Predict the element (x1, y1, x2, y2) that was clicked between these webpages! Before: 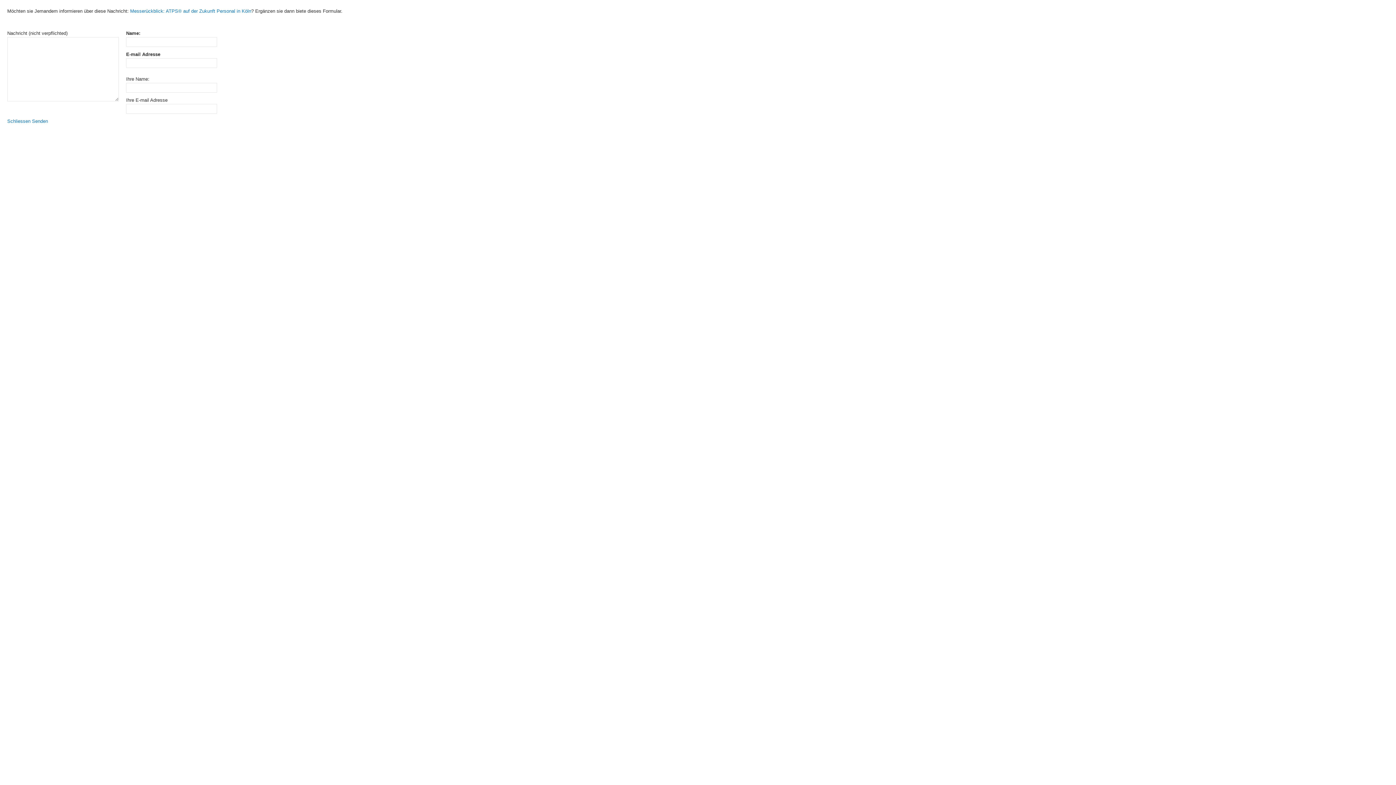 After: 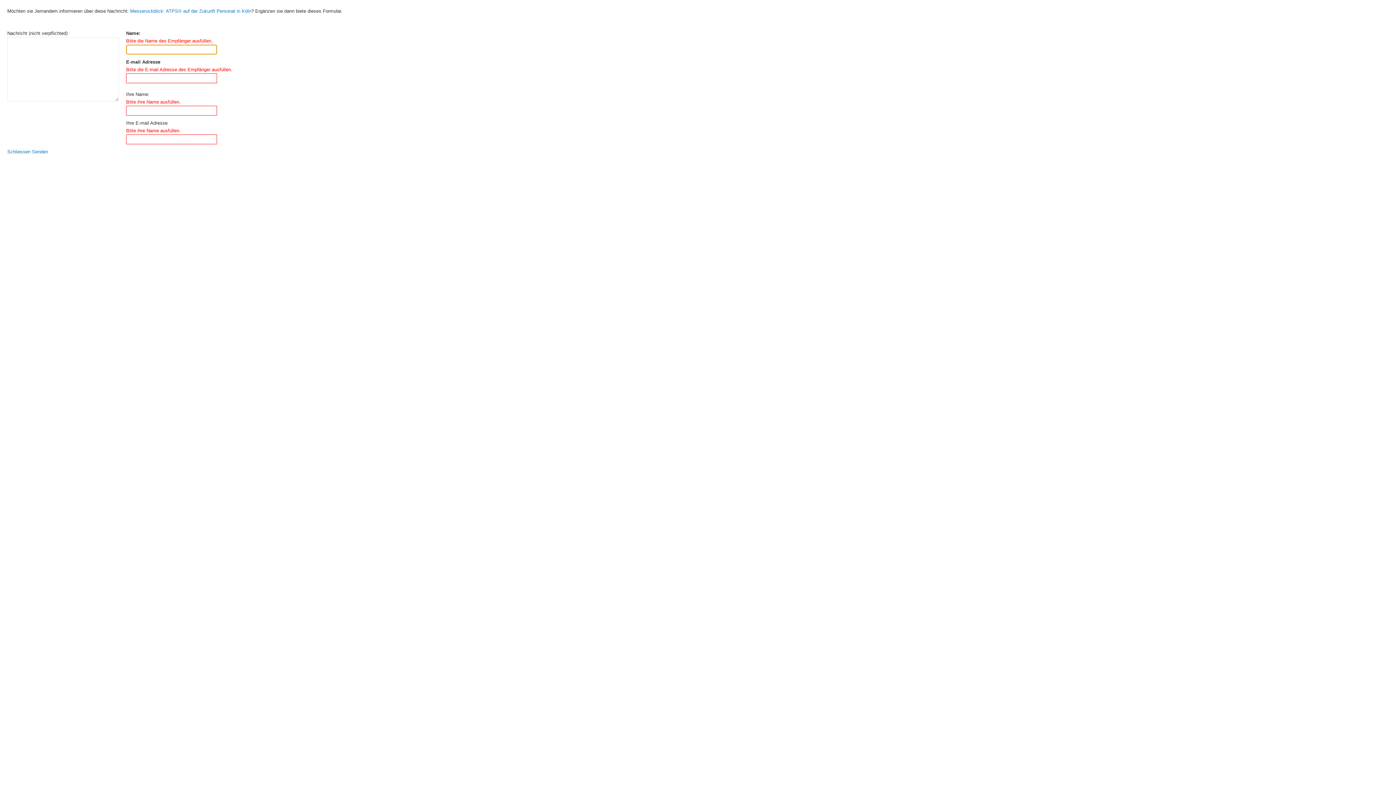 Action: label: Senden bbox: (32, 118, 48, 124)